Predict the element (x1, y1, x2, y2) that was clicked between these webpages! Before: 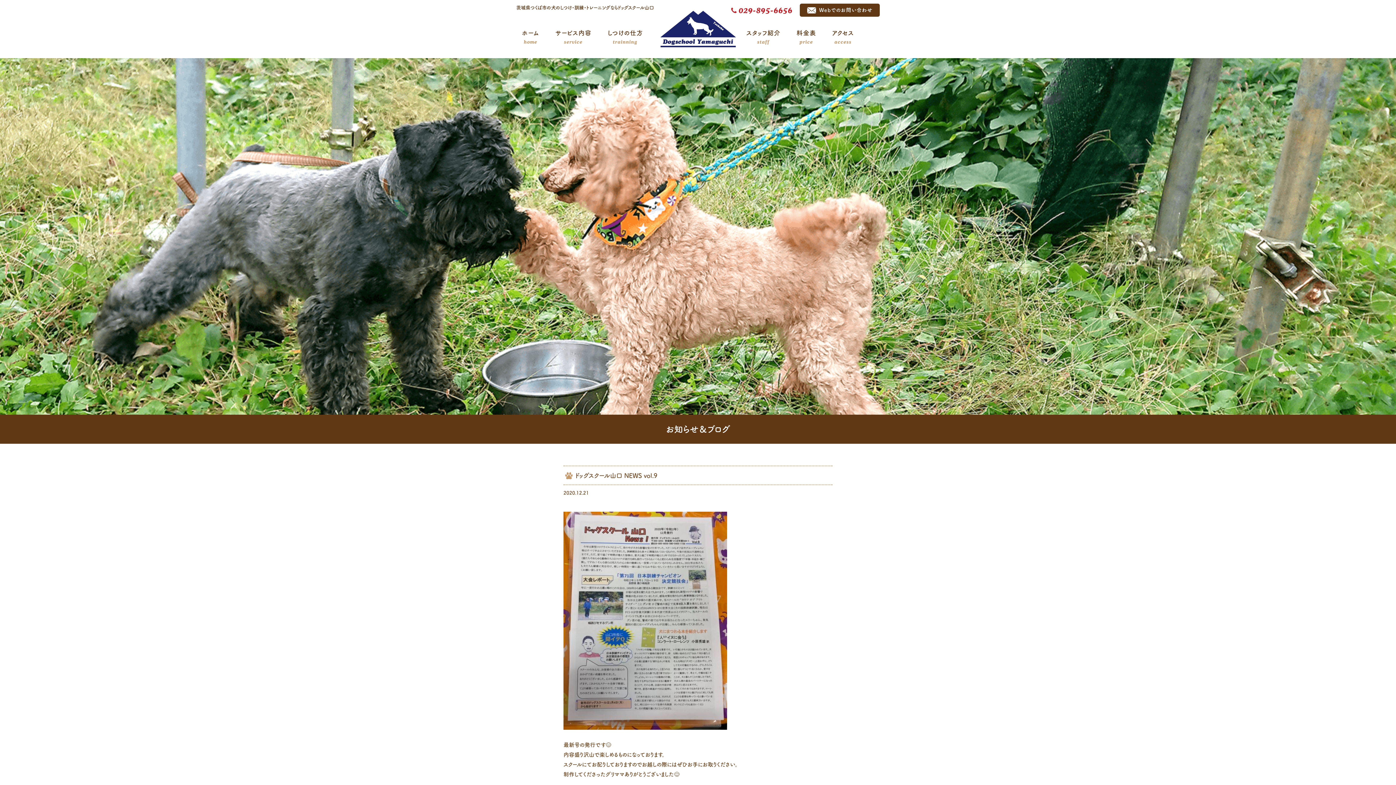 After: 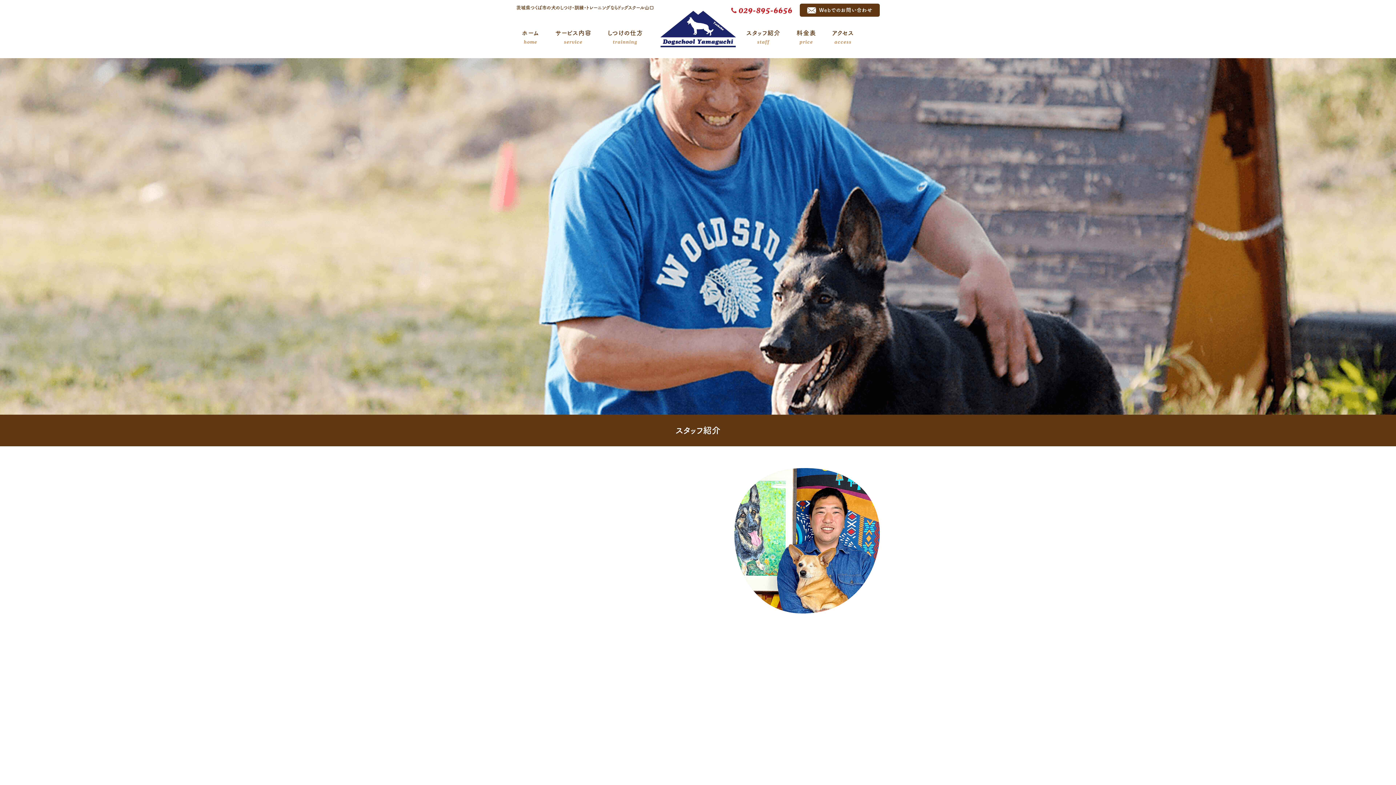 Action: label: スタッフ紹介
staff bbox: (739, 25, 788, 49)